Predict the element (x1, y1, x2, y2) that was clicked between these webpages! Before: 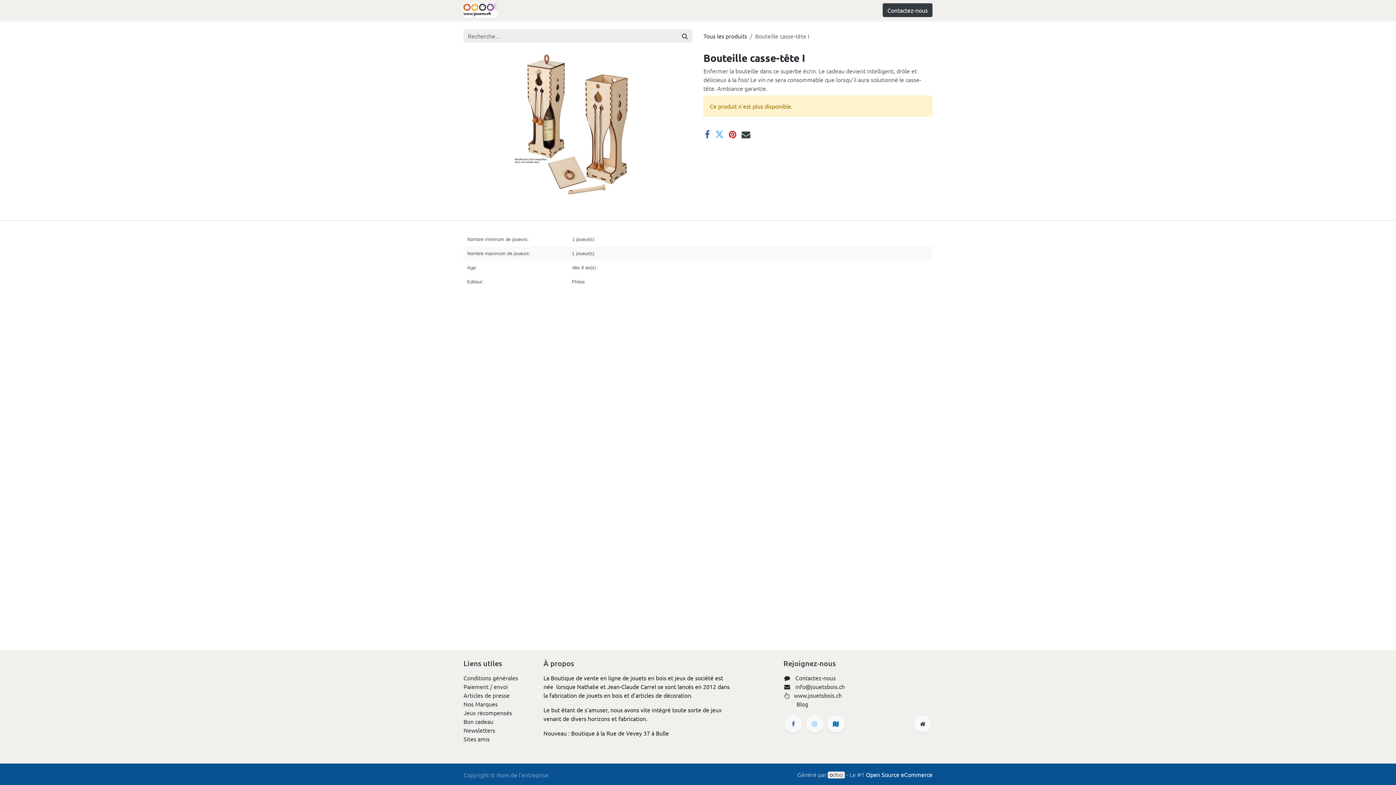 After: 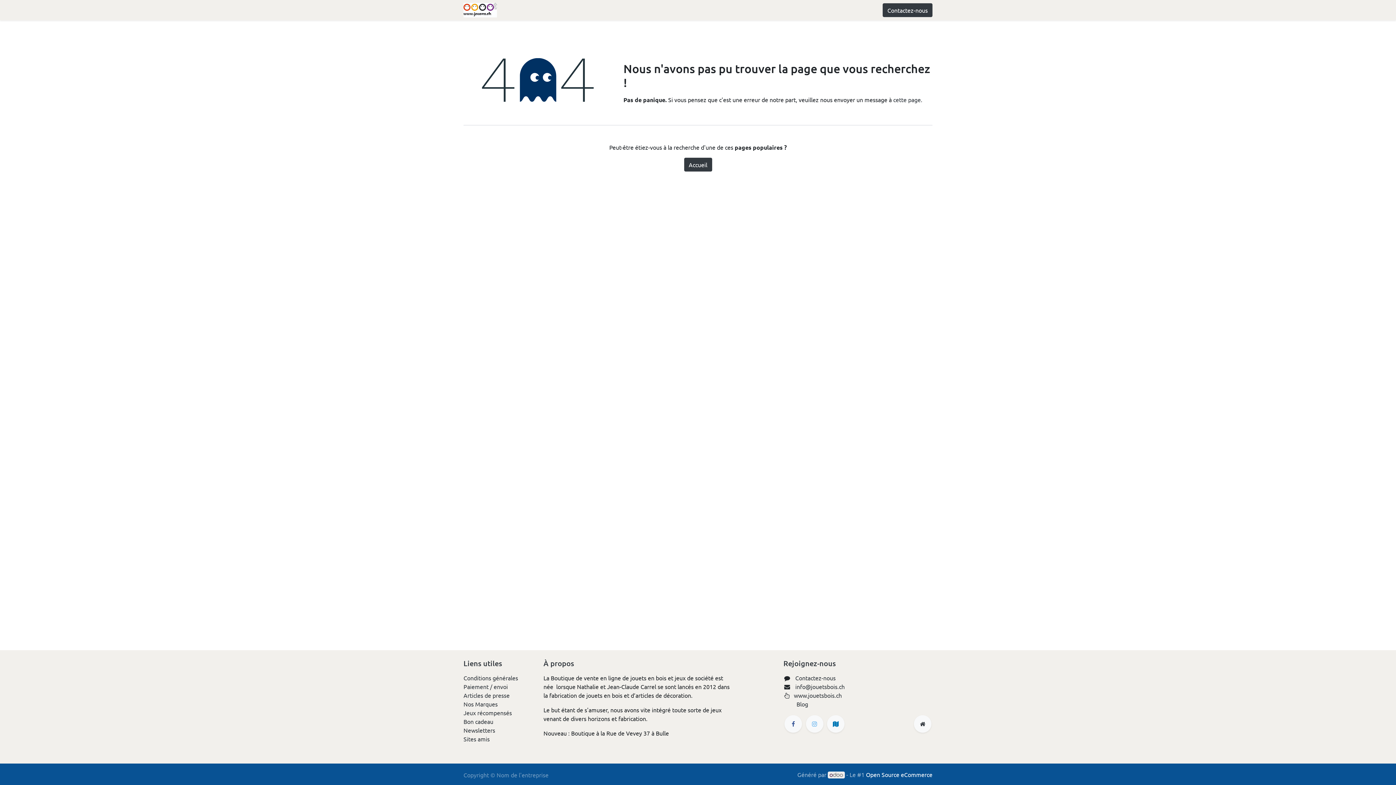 Action: bbox: (463, 726, 495, 734) label: Newsletters